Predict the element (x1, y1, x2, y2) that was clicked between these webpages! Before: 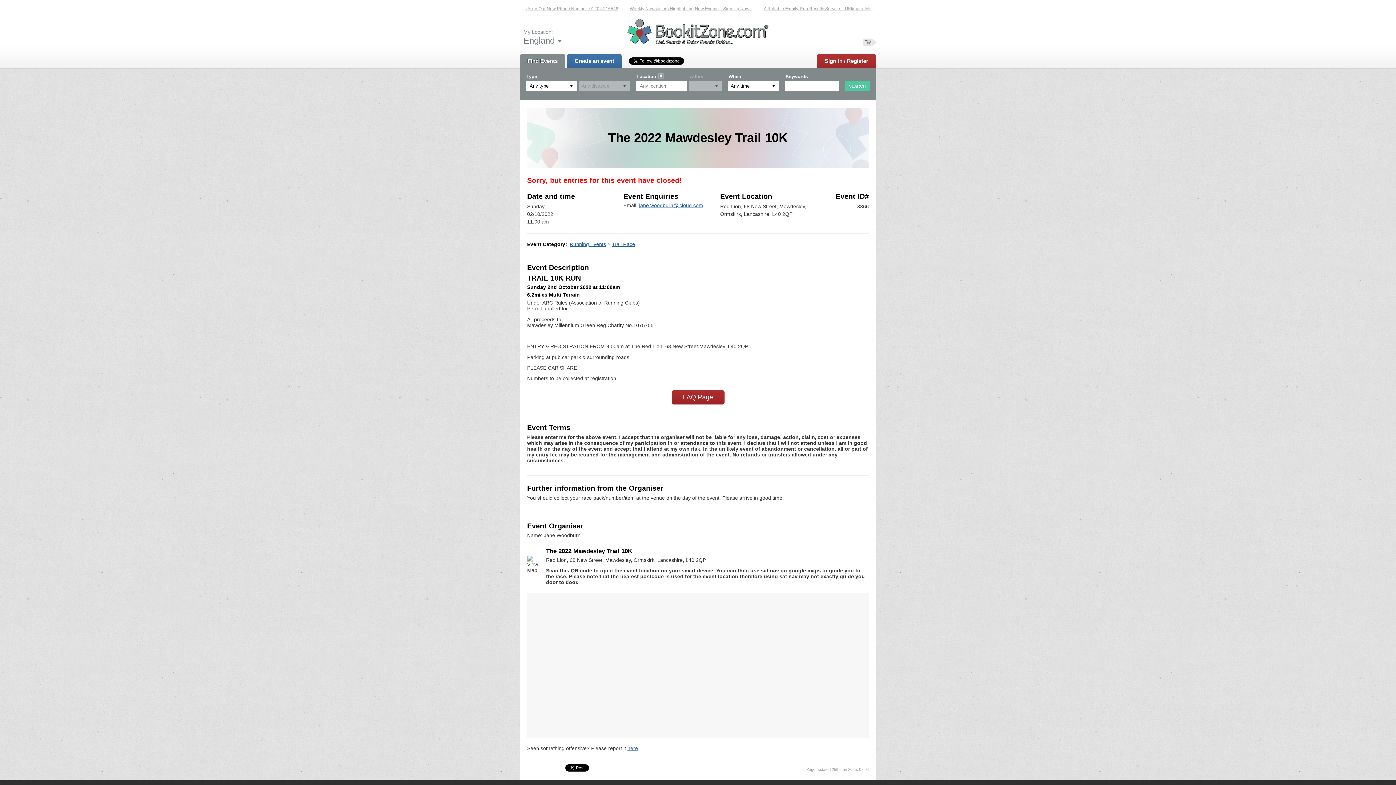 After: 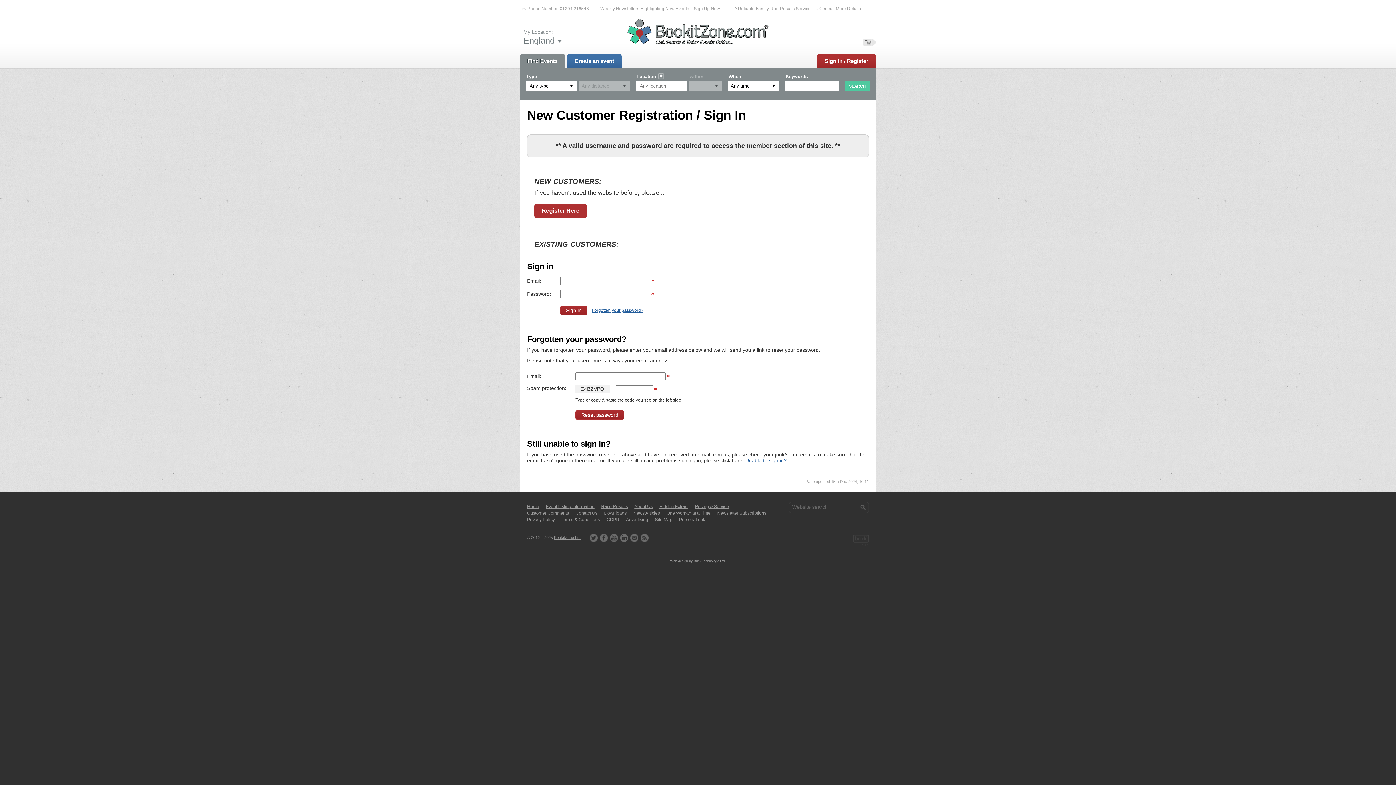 Action: bbox: (567, 53, 621, 67) label: Create an event